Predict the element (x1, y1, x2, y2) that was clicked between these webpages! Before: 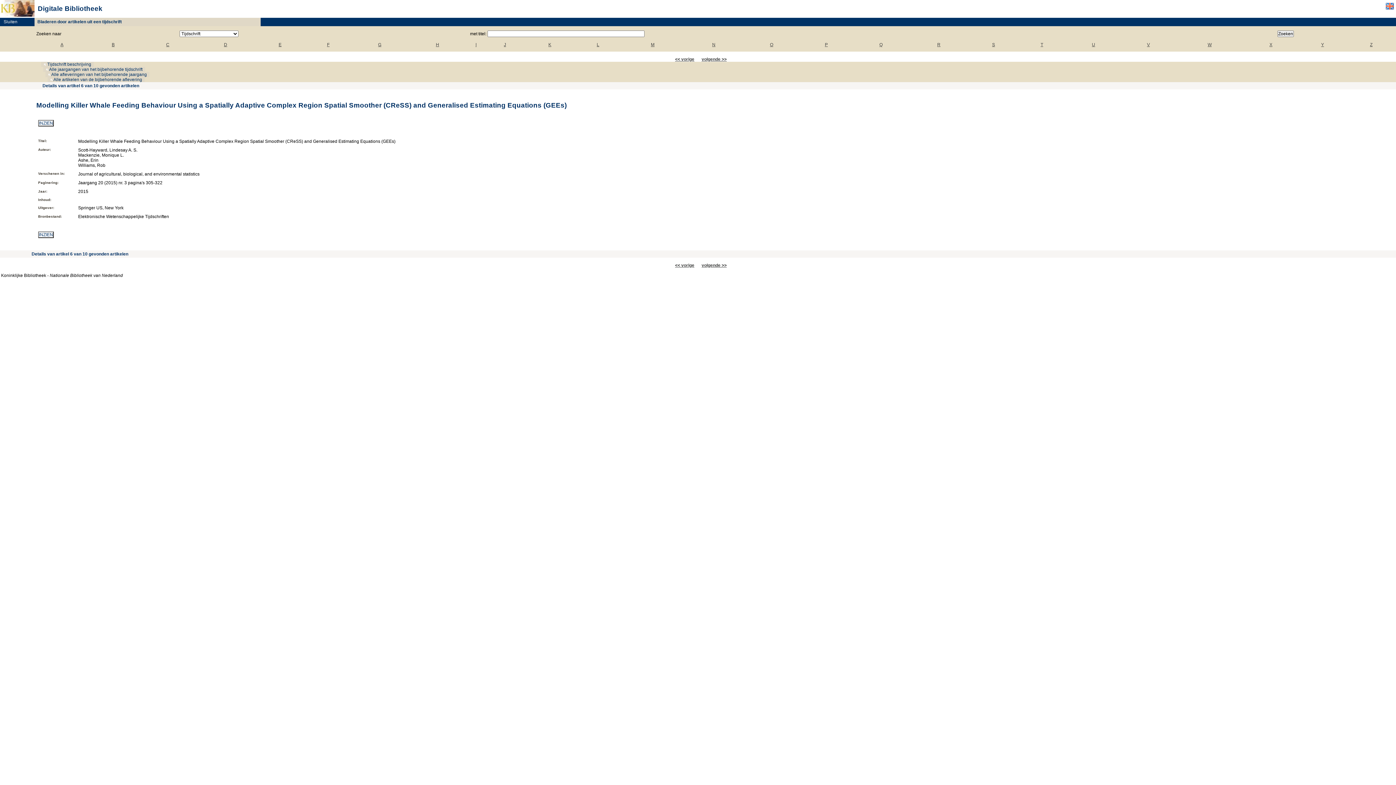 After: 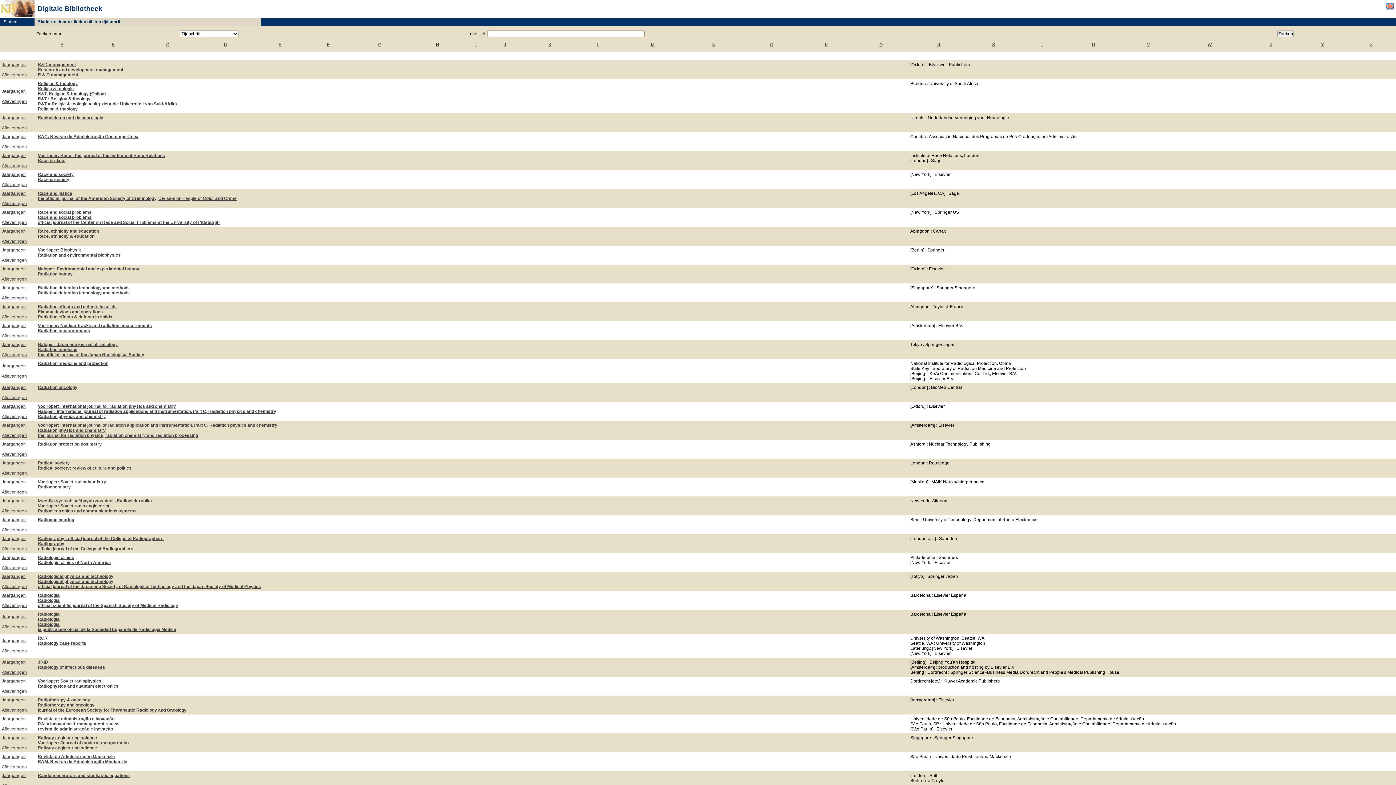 Action: label: R bbox: (937, 42, 940, 47)